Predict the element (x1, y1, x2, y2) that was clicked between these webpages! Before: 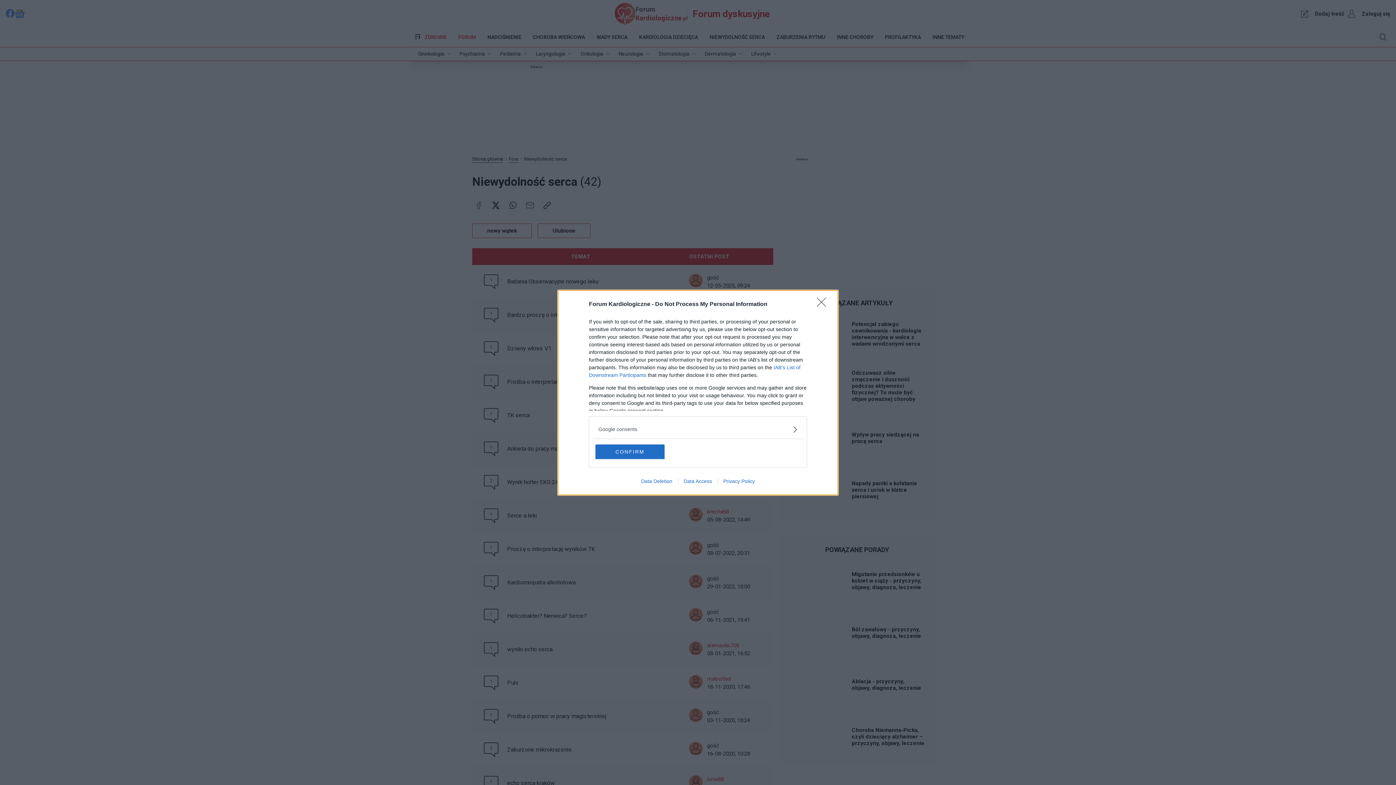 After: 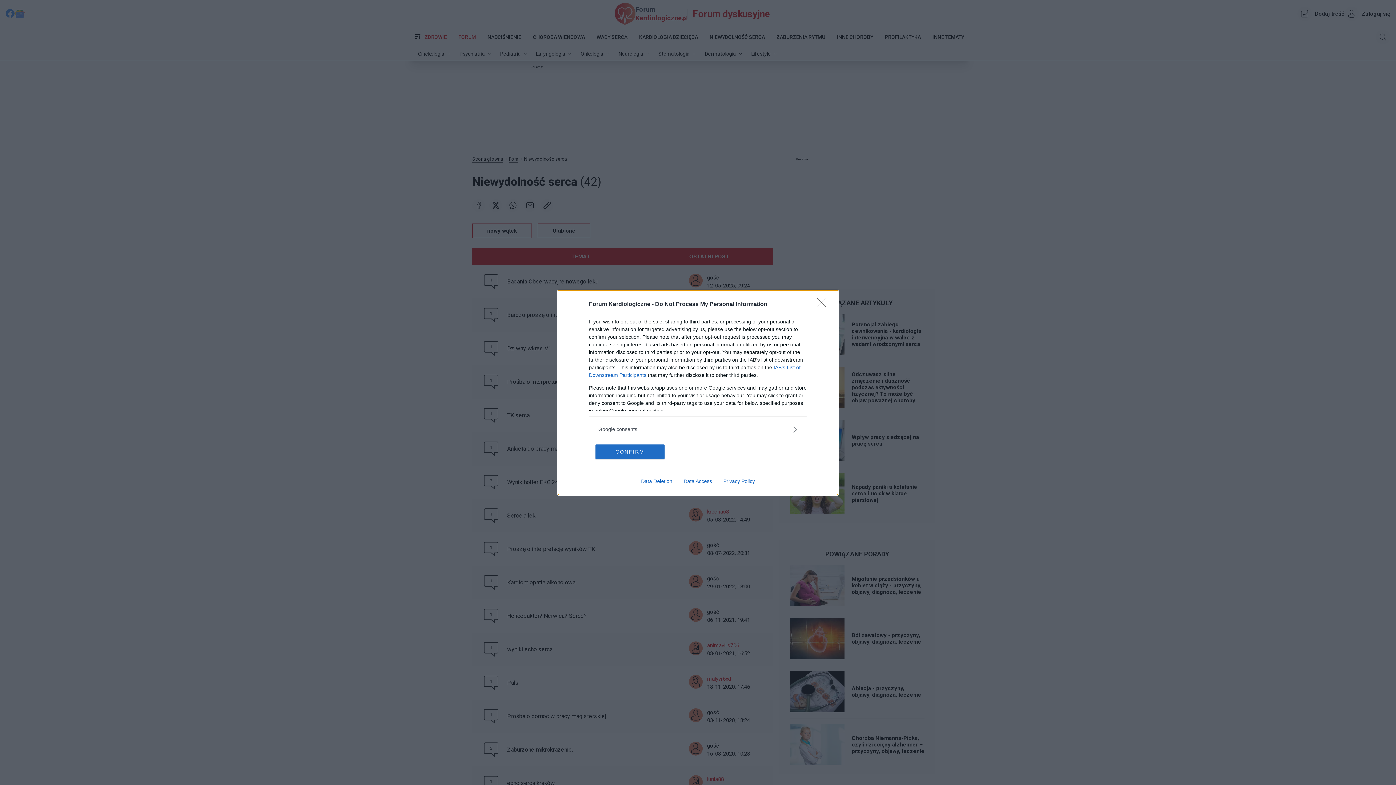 Action: bbox: (717, 478, 760, 484) label: Privacy Policy